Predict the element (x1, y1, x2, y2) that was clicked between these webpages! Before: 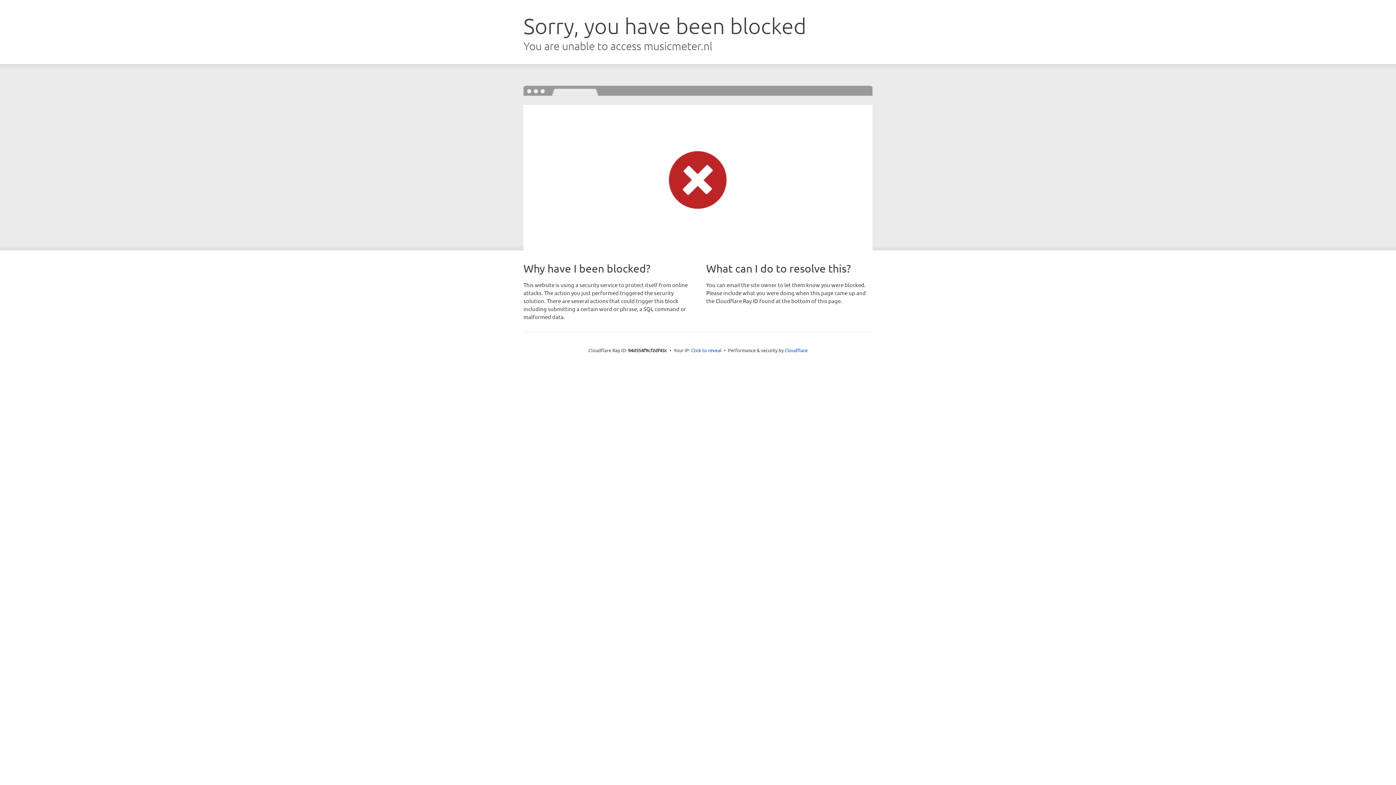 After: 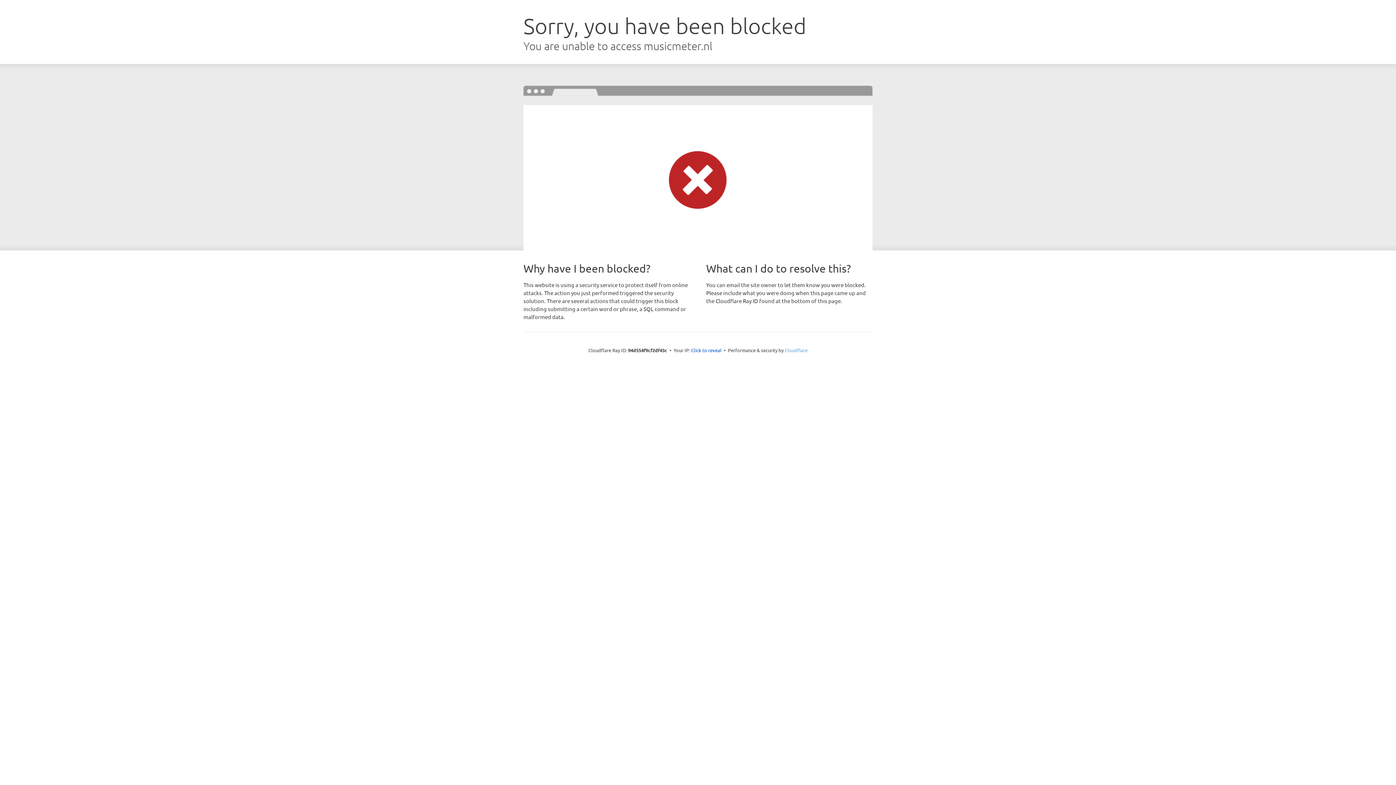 Action: bbox: (784, 347, 807, 353) label: Cloudflare